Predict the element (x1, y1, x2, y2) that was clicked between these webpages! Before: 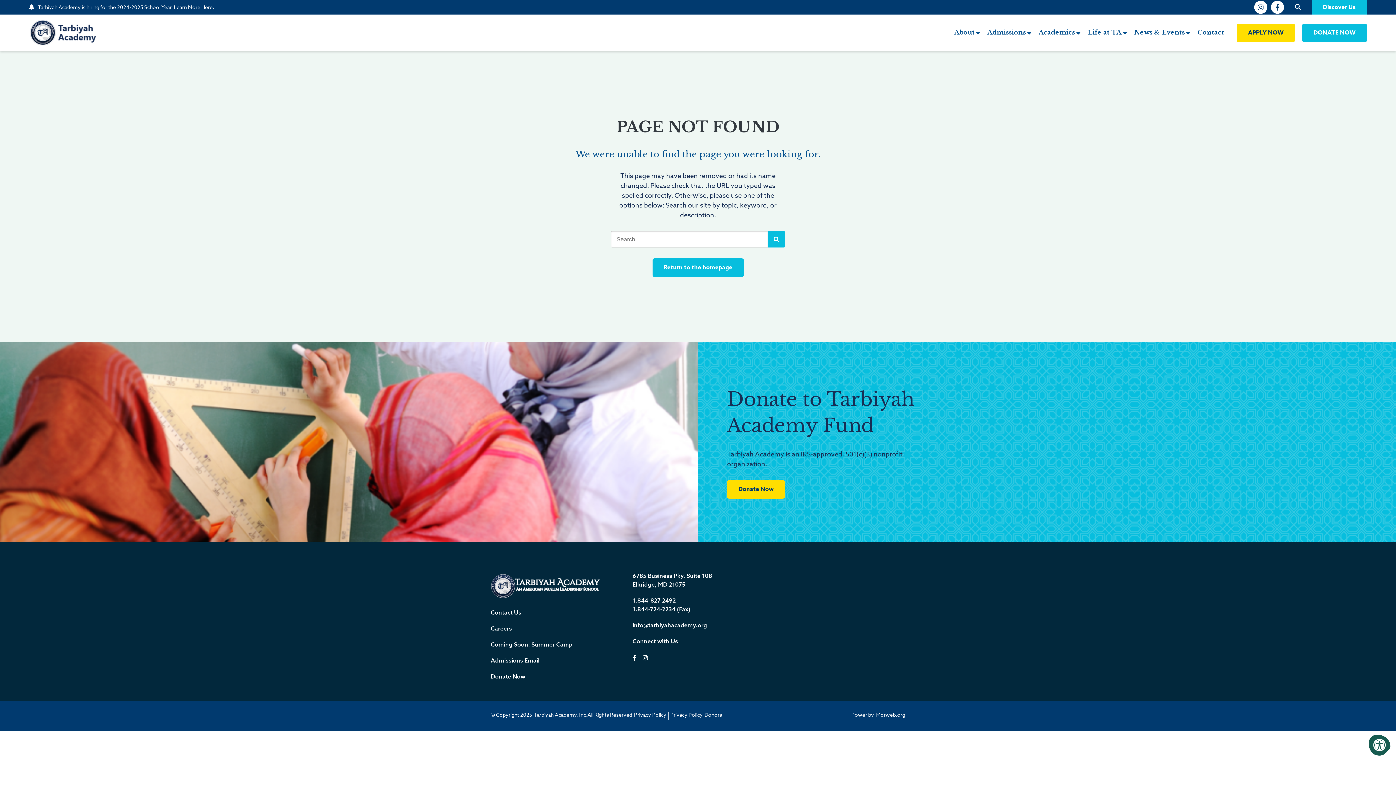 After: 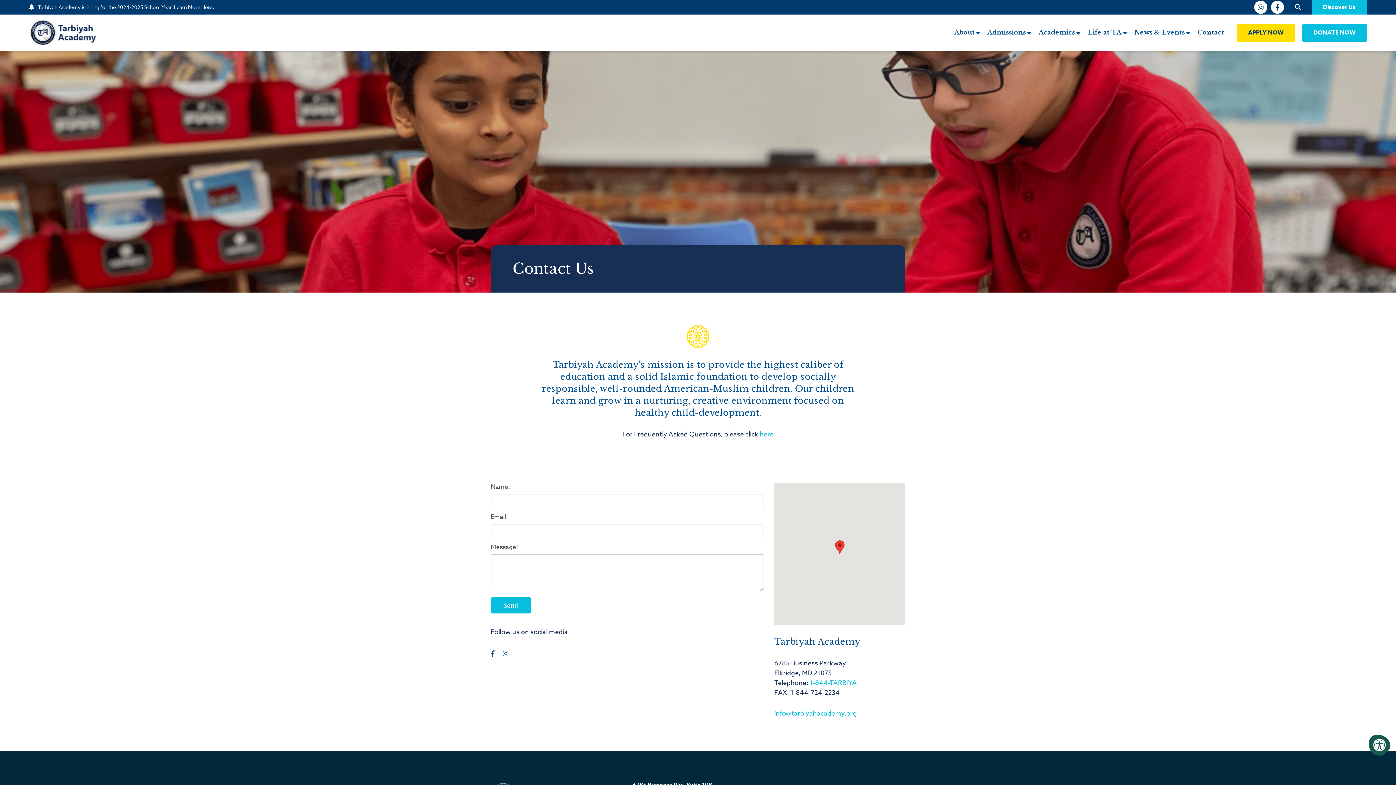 Action: label: Contact bbox: (1190, 14, 1229, 50)